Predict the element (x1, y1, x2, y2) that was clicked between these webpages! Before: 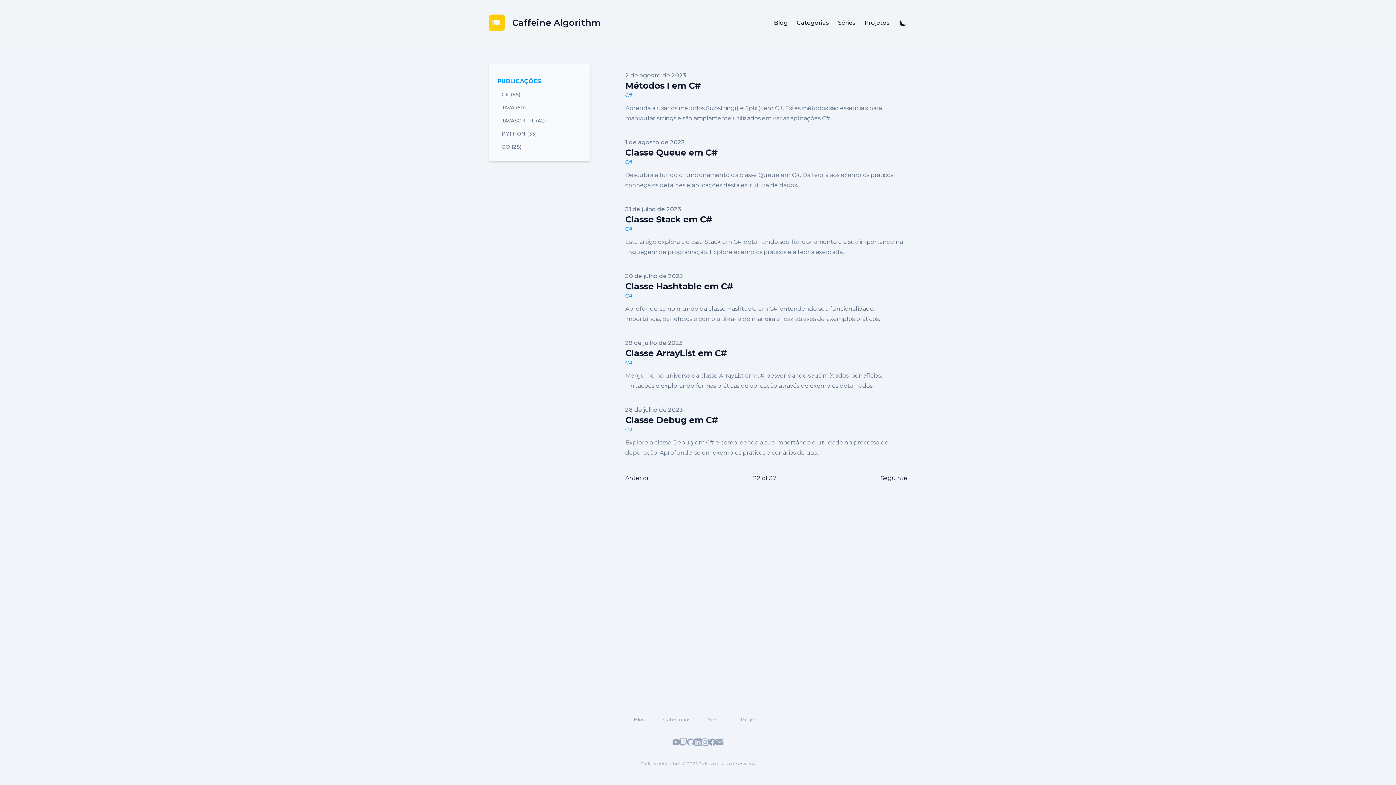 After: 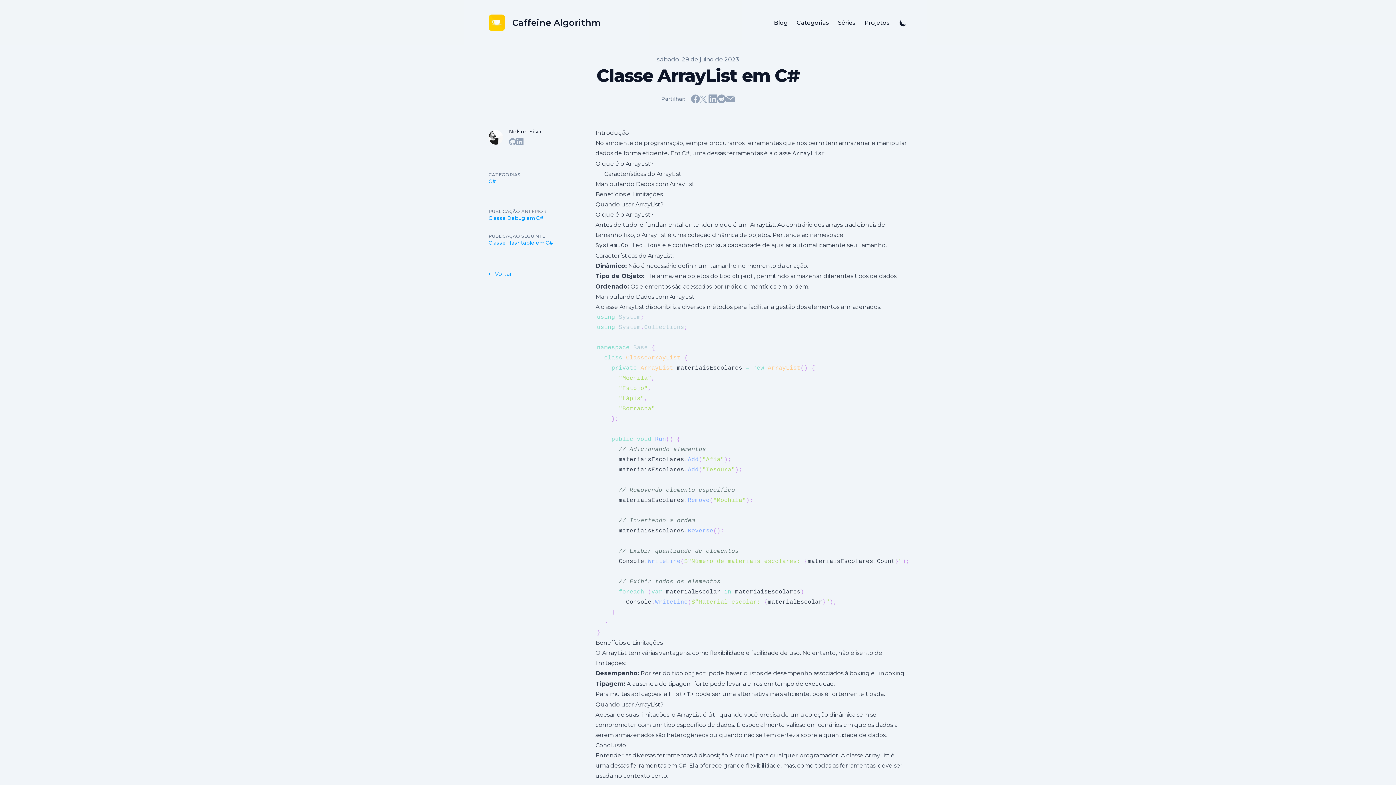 Action: label: Classe ArrayList em C# bbox: (625, 348, 727, 358)